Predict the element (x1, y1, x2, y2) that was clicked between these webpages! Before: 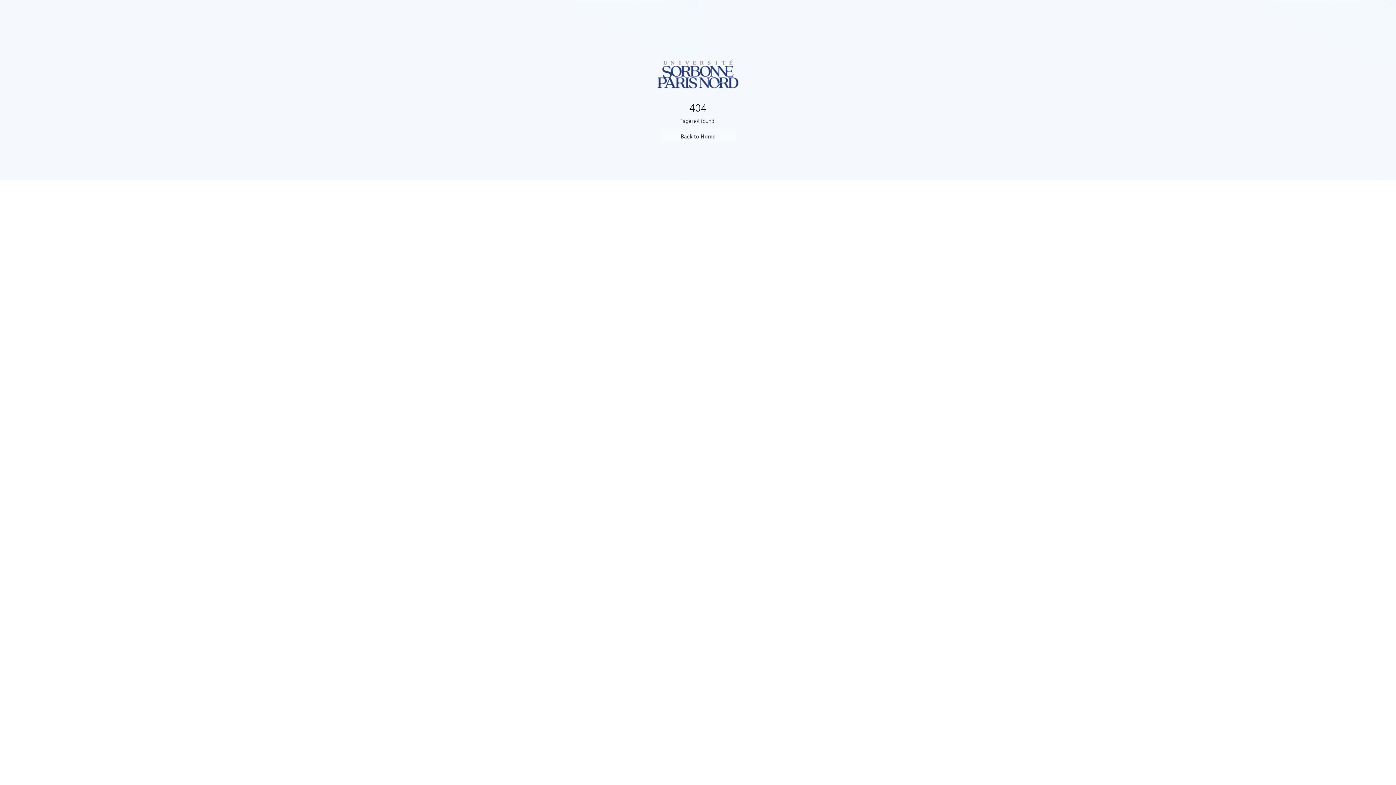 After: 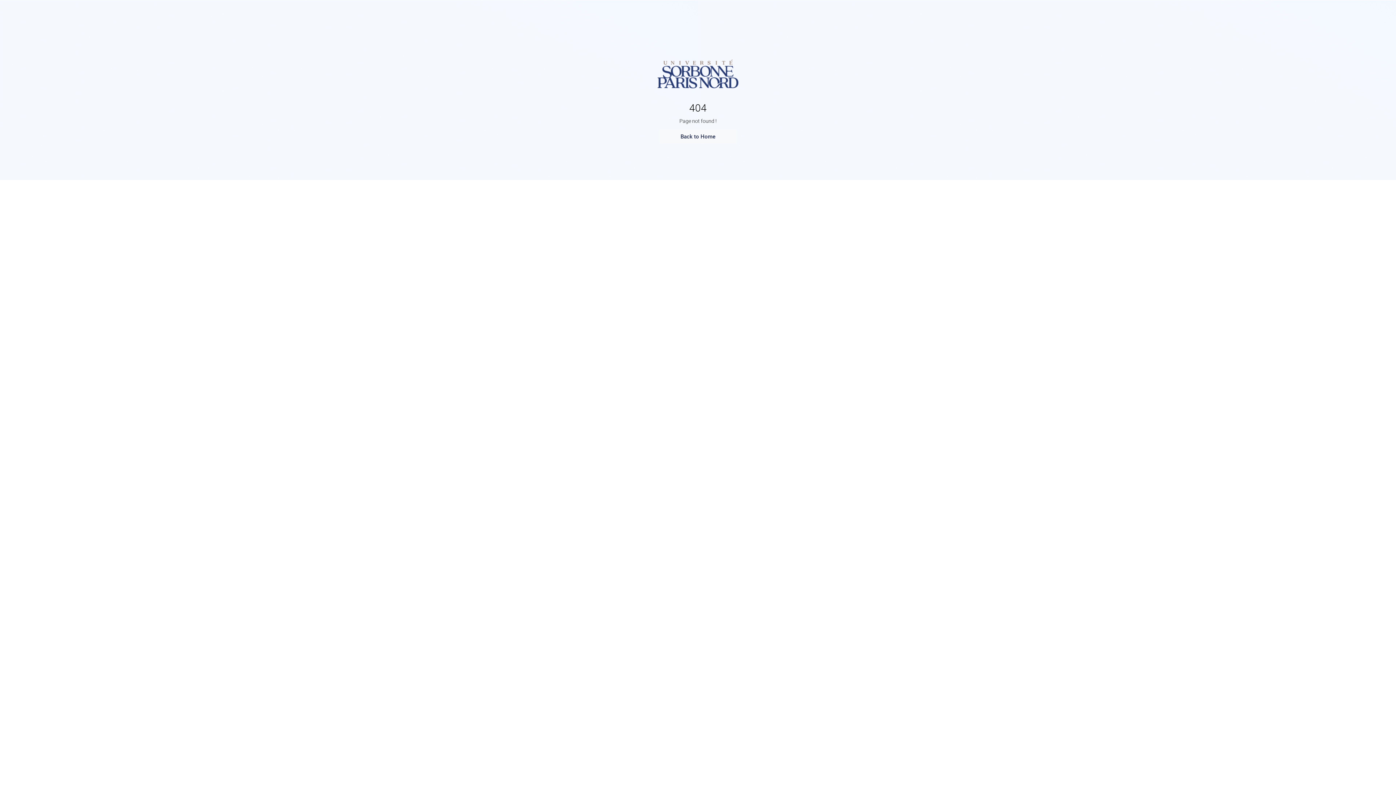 Action: bbox: (659, 129, 737, 143) label: Back to Home